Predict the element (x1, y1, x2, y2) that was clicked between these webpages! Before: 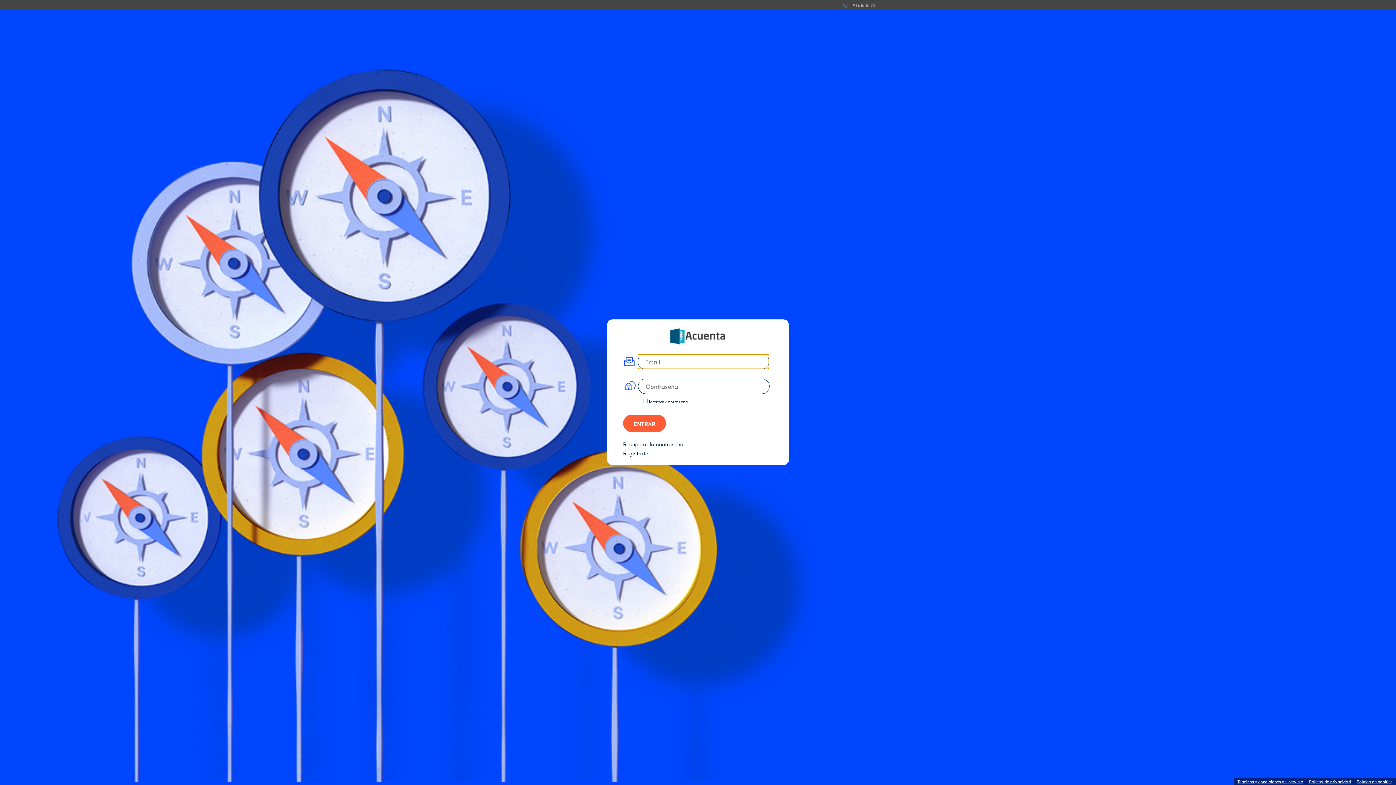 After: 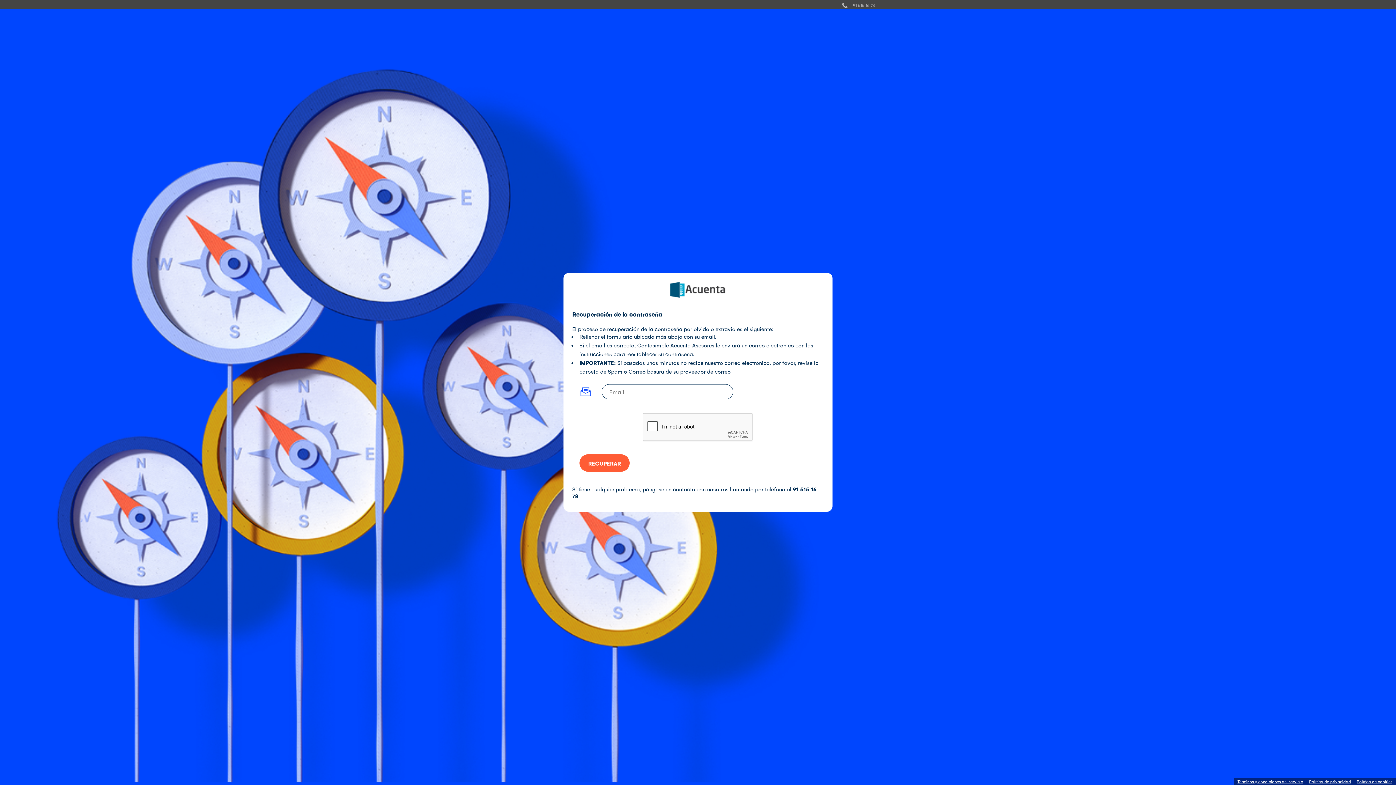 Action: bbox: (623, 440, 683, 447) label: Recuperar la contraseña